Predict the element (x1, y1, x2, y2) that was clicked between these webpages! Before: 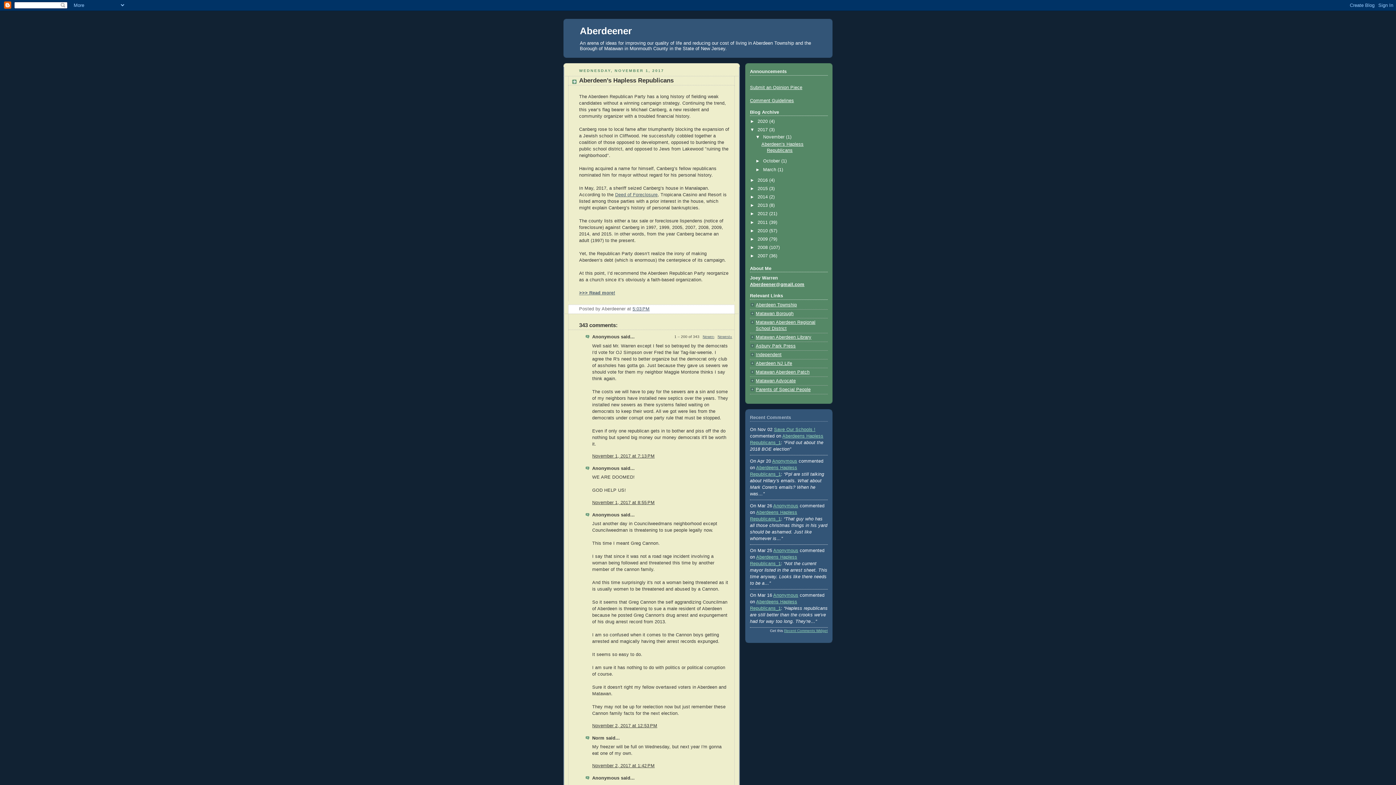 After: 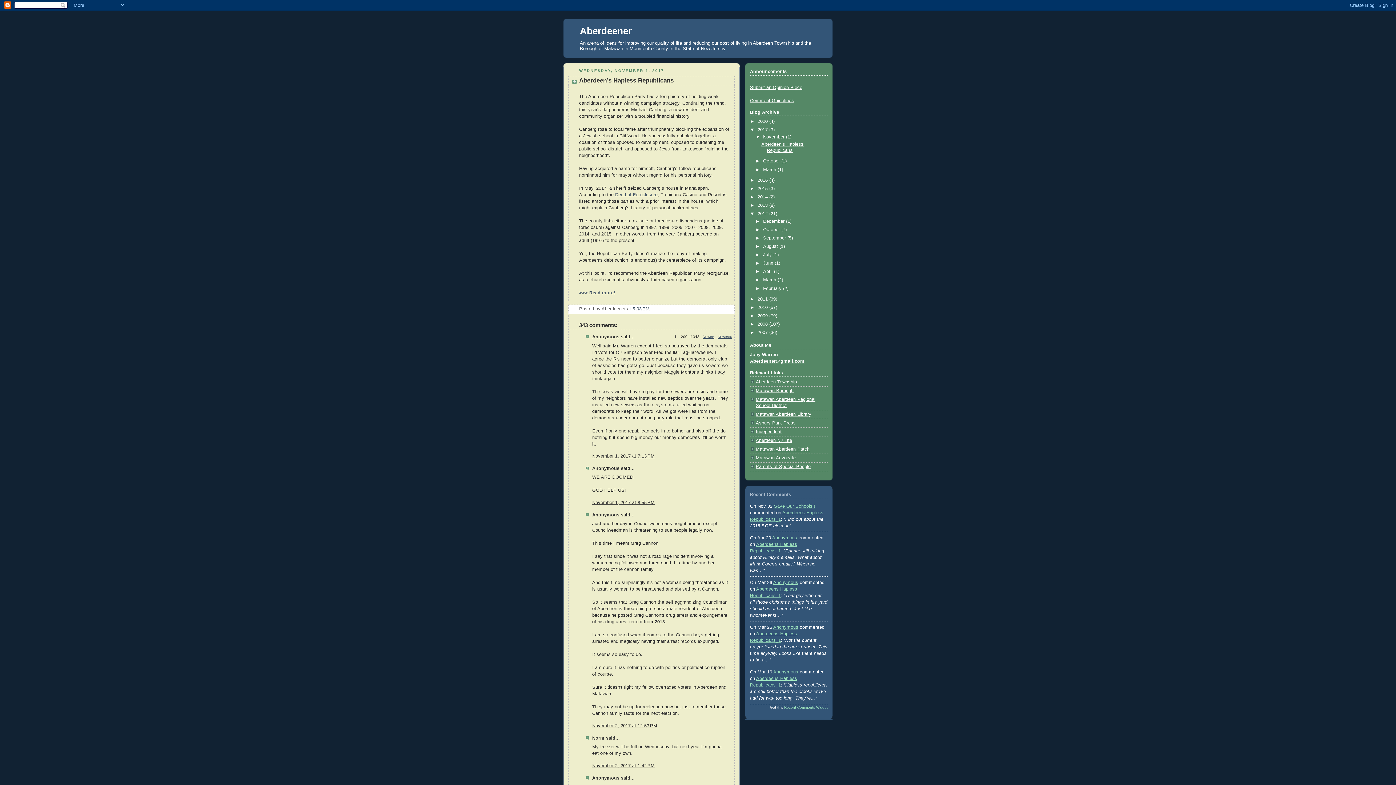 Action: bbox: (750, 211, 757, 216) label: ►  